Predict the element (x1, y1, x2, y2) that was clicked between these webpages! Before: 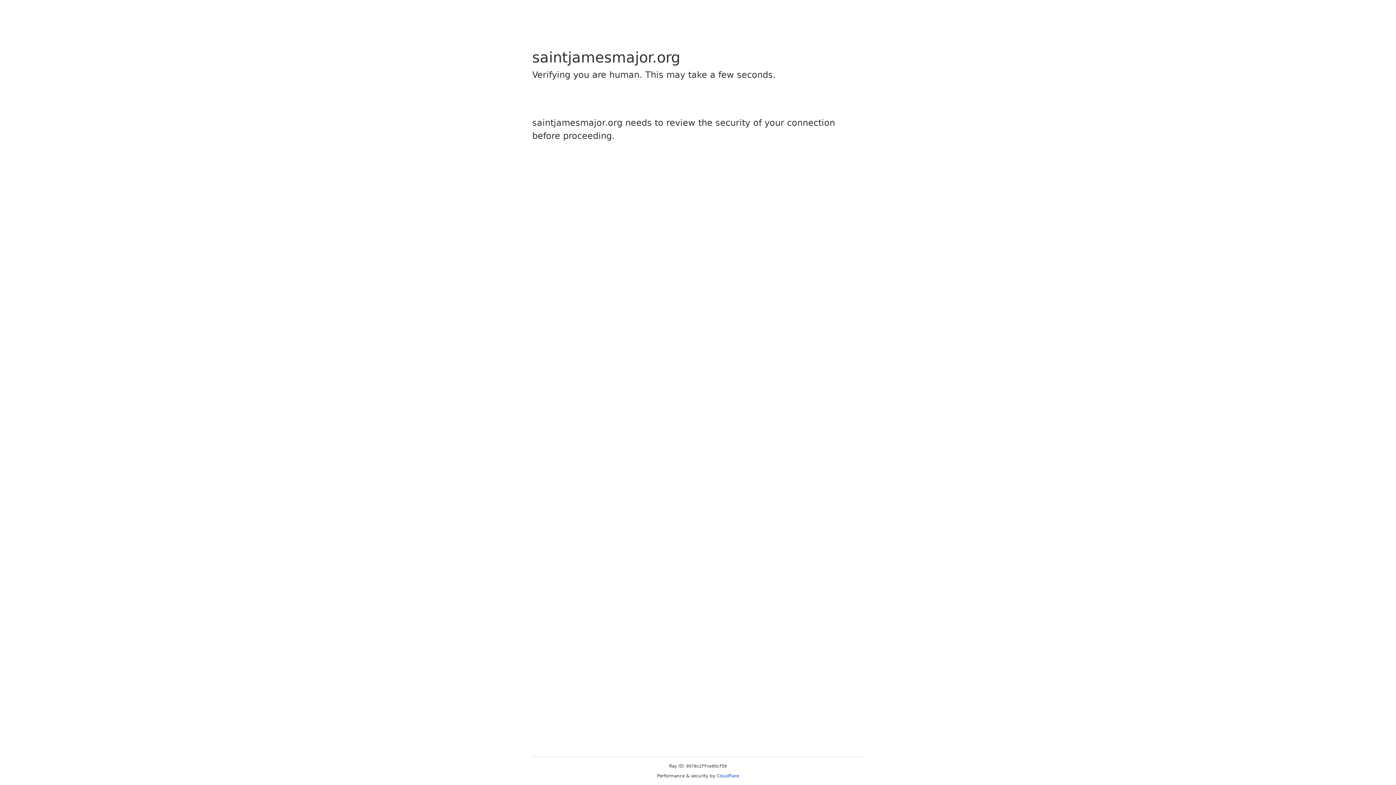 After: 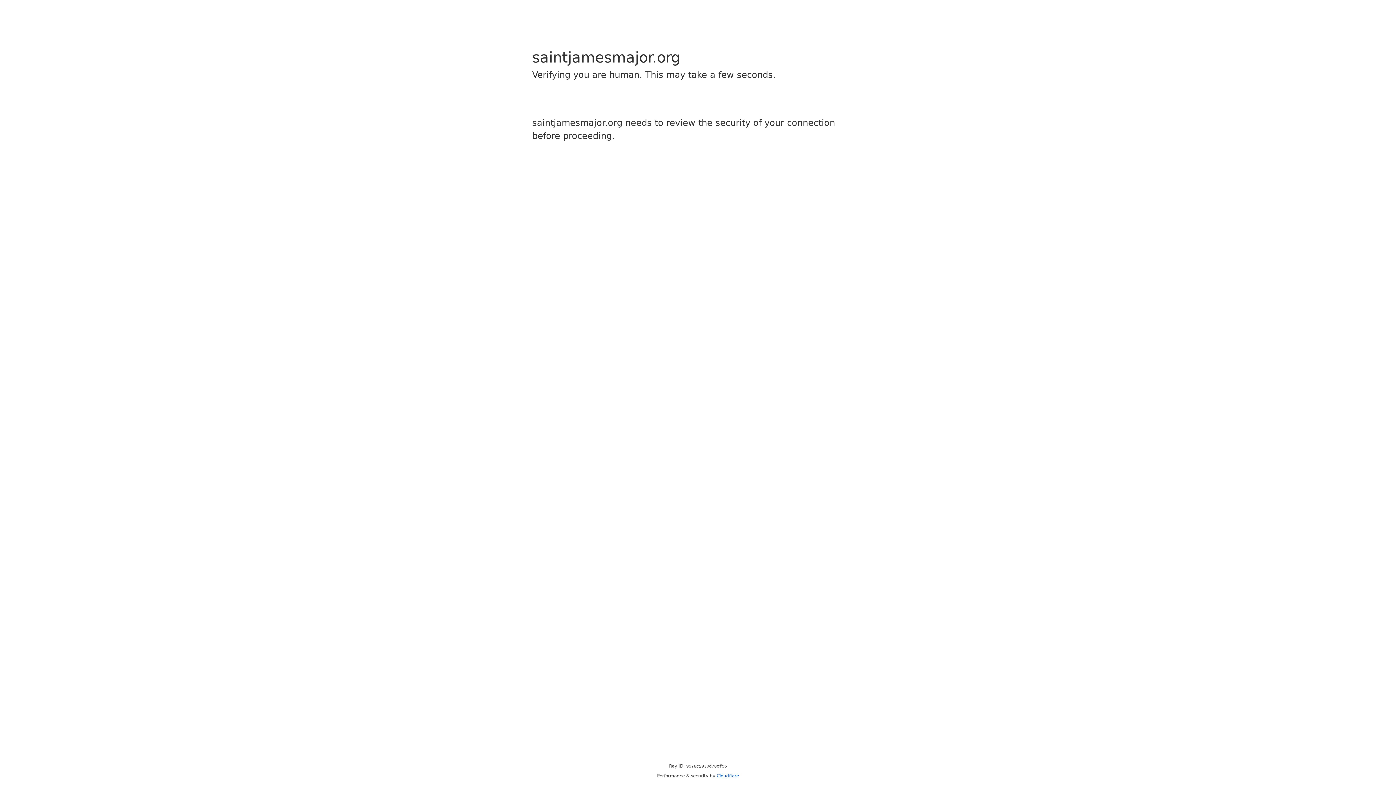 Action: label: Cloudflare bbox: (716, 773, 739, 778)